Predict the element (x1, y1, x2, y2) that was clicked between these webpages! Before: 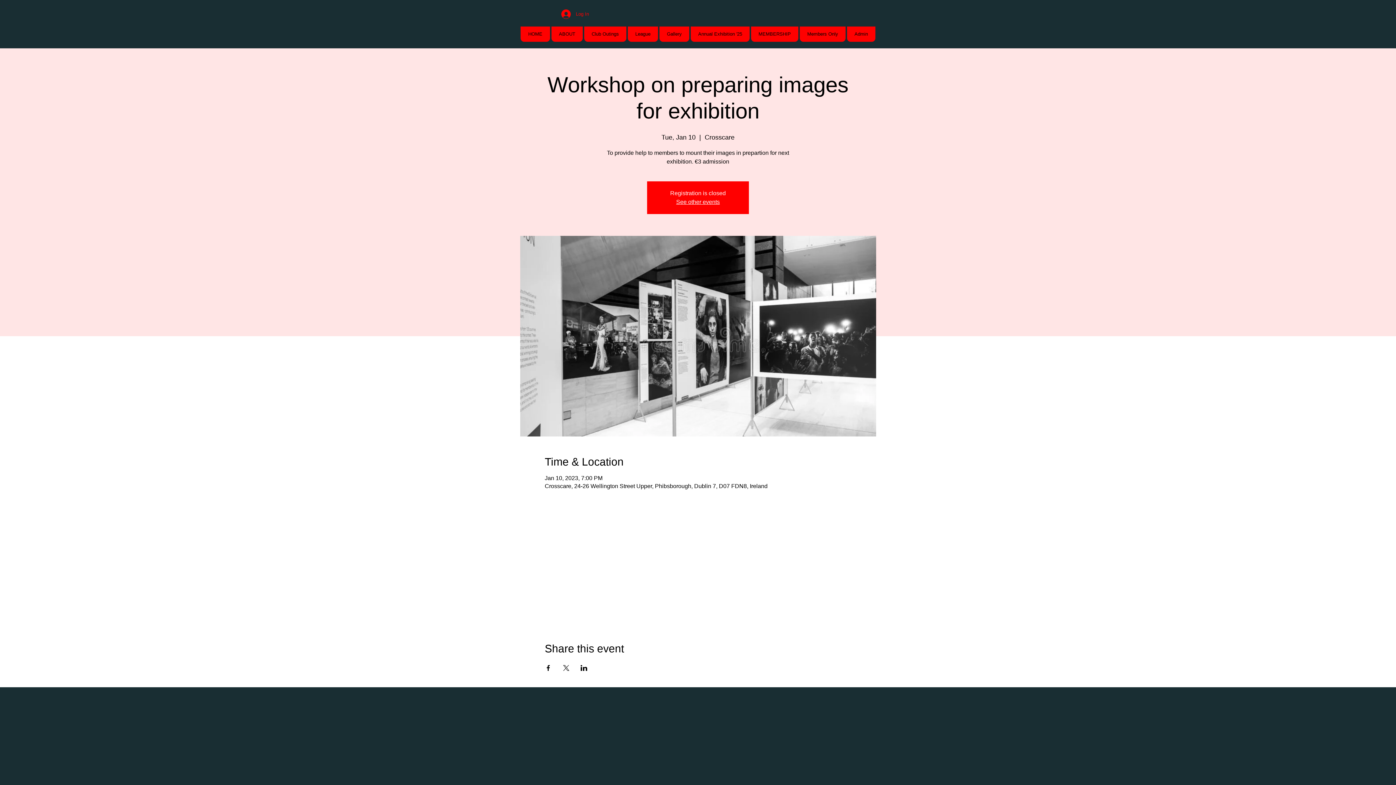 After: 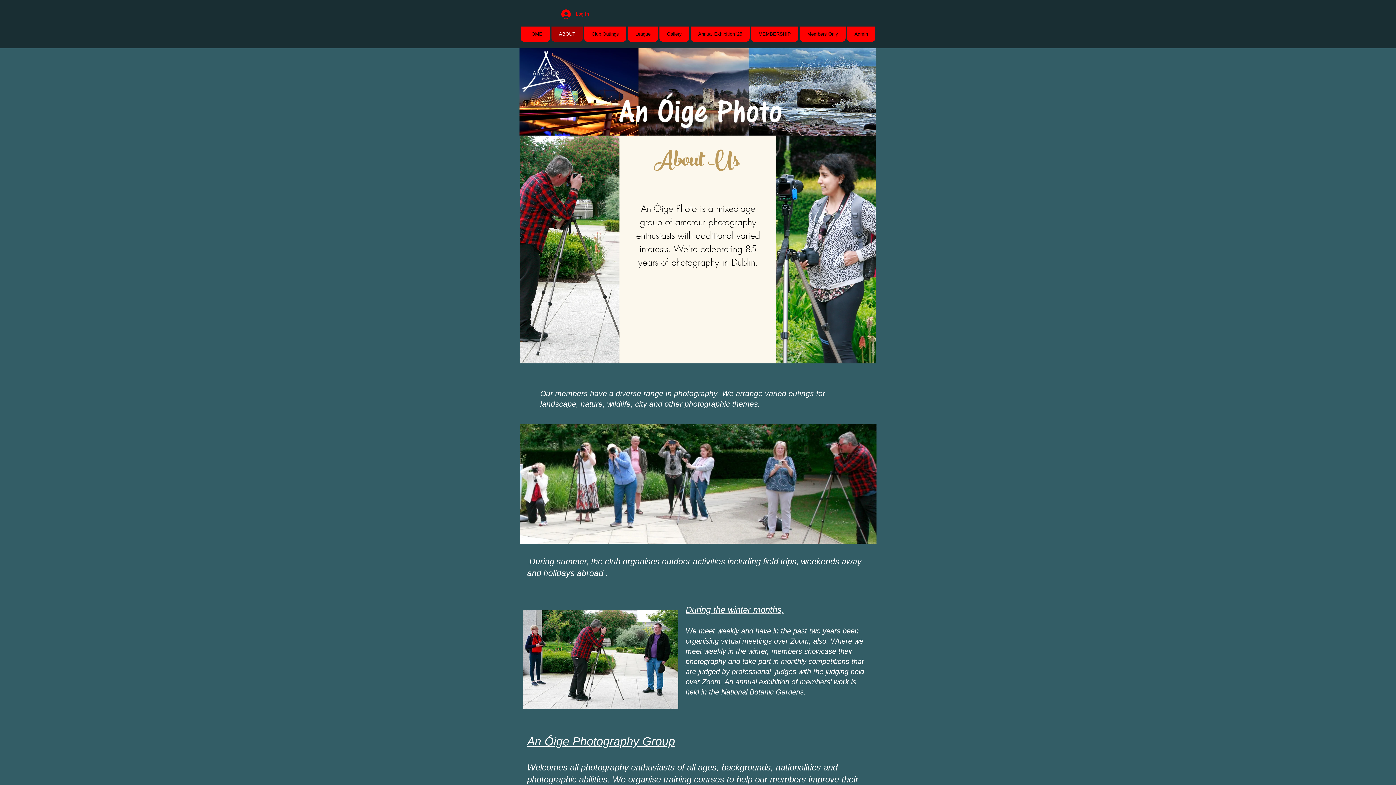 Action: label: ABOUT bbox: (551, 26, 582, 41)